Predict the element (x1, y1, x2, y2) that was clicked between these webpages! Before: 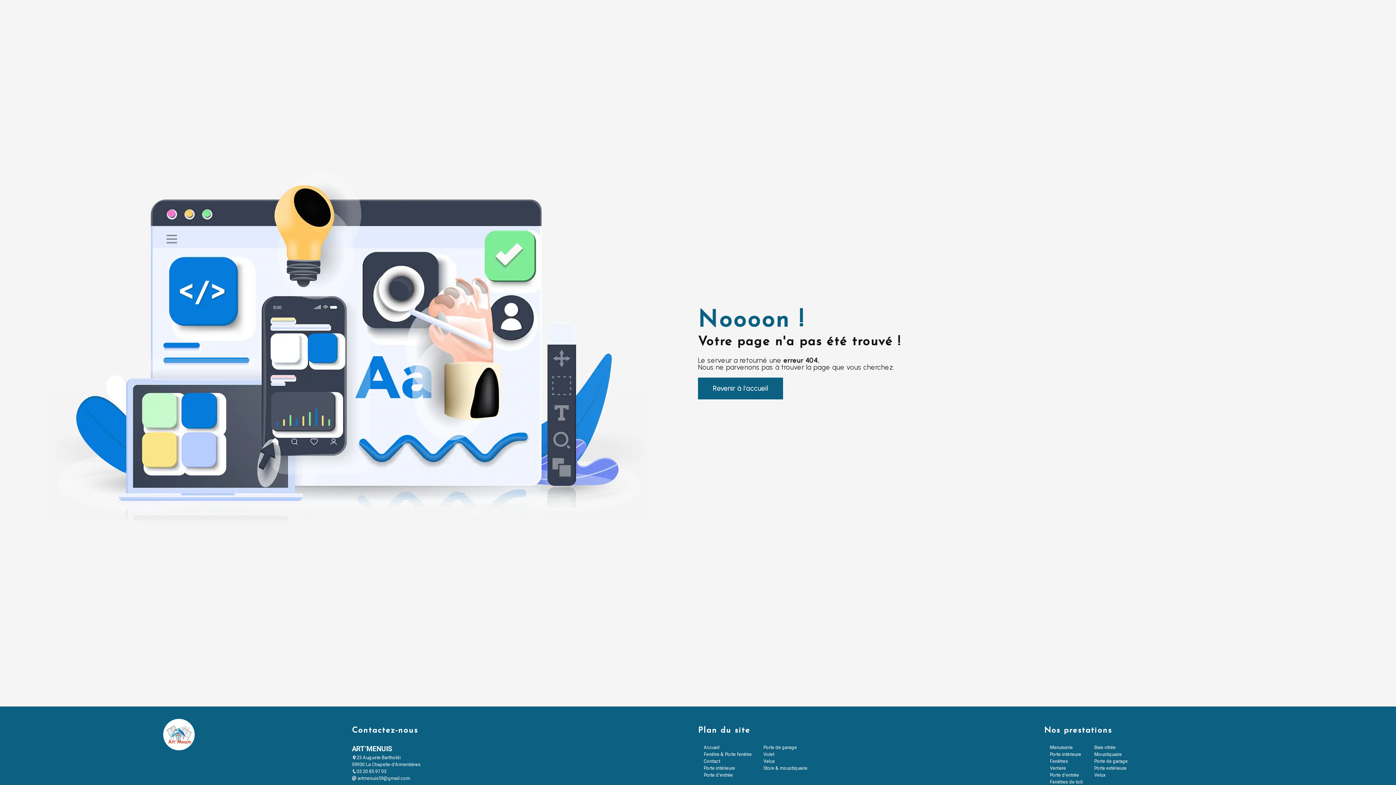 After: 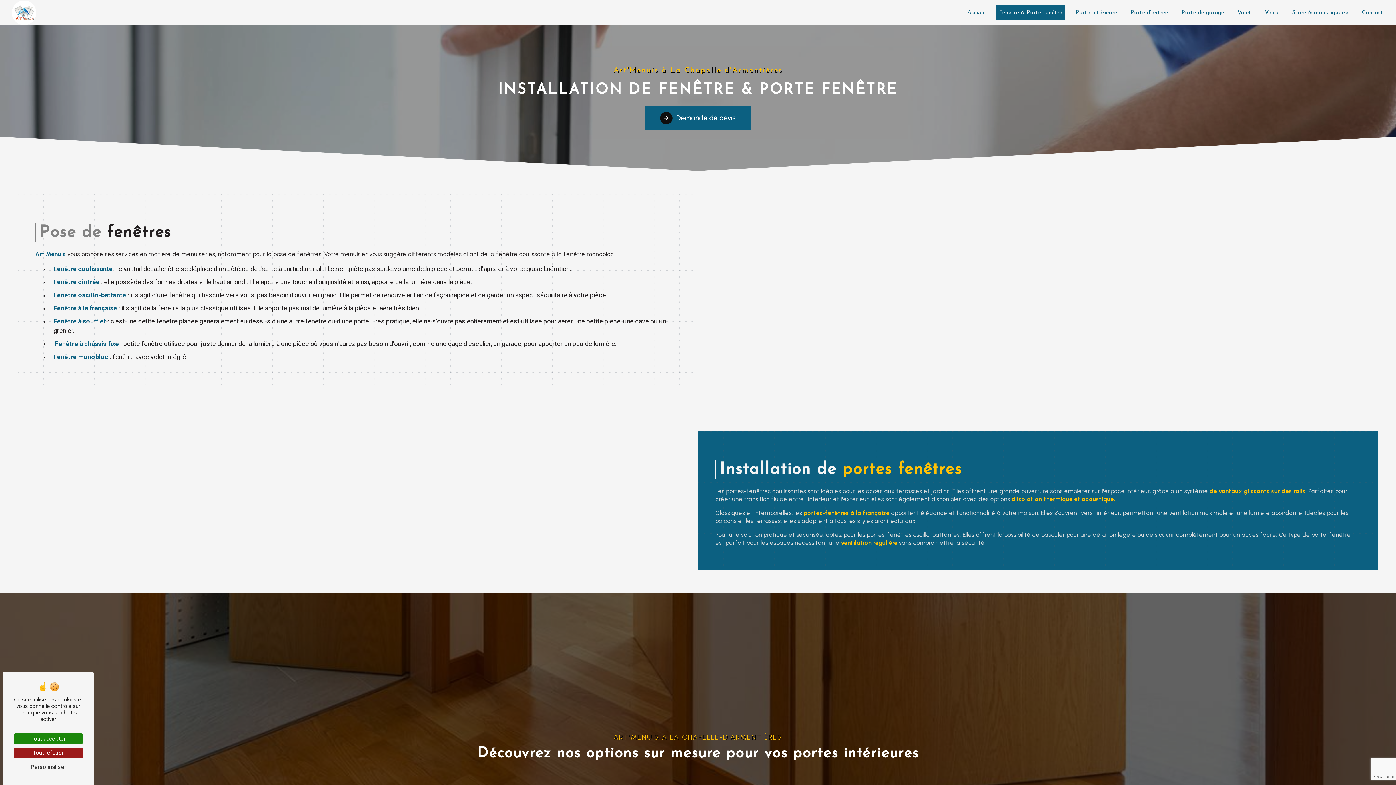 Action: label: Fenêtre & Porte fenêtre bbox: (704, 751, 752, 757)